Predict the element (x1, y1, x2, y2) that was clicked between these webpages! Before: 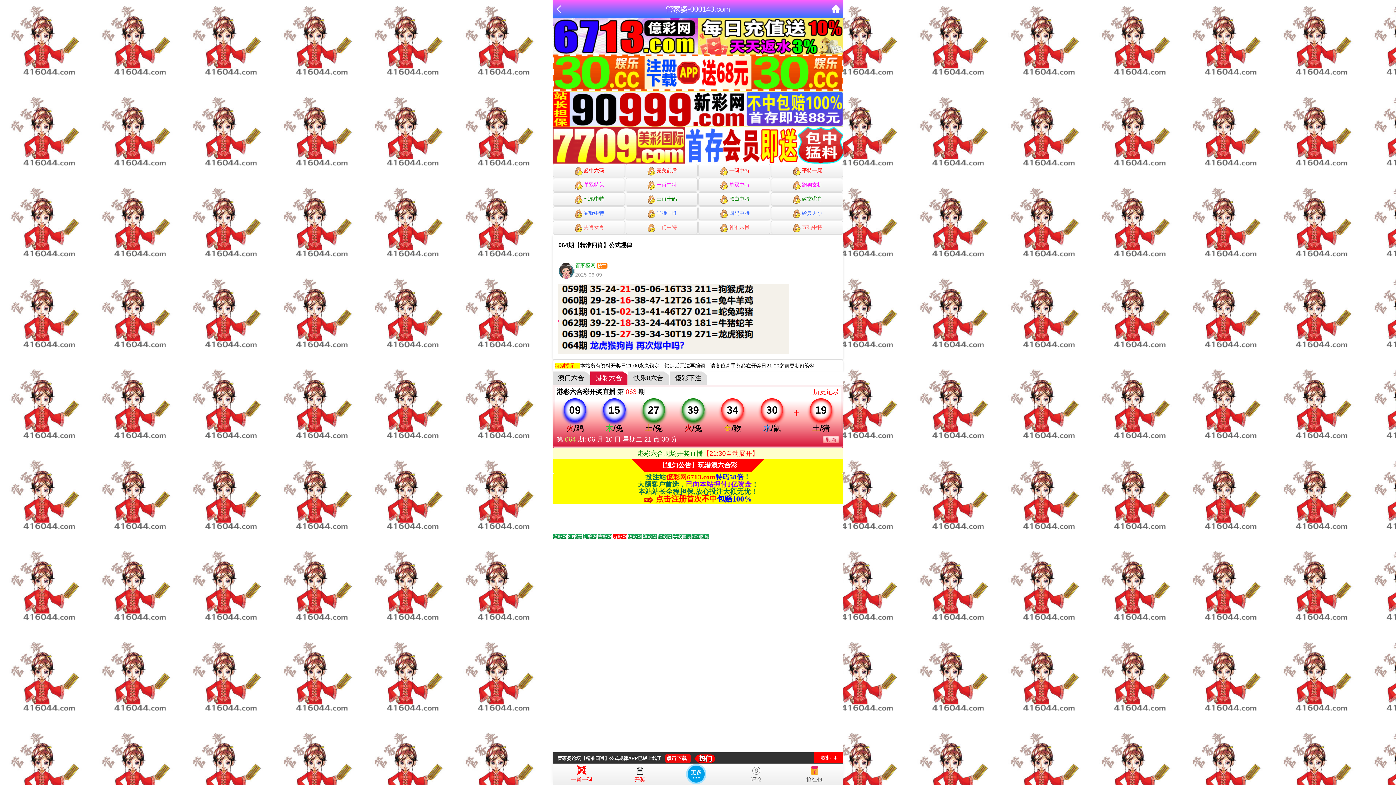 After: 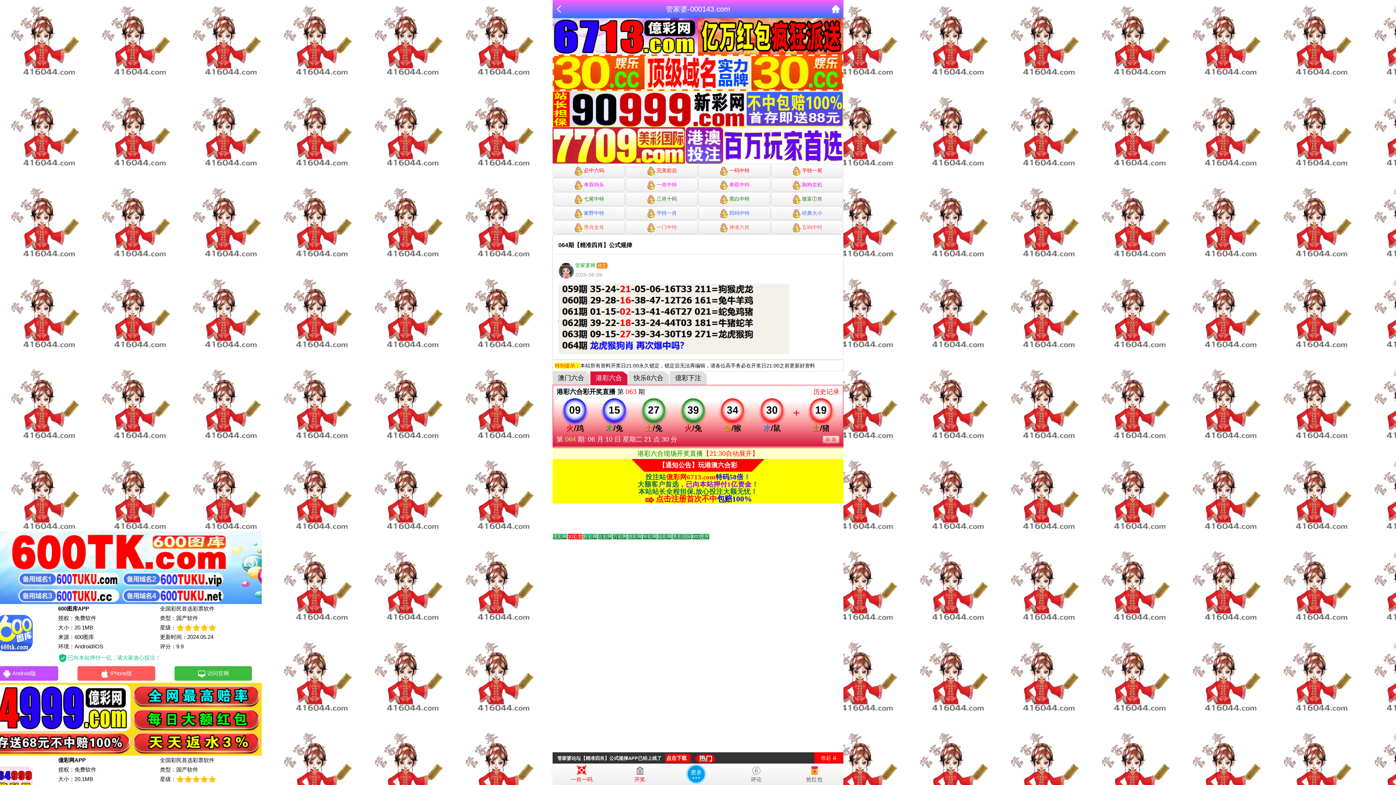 Action: label: 投注站億彩网6713.com特码58倍！
大额客户首选，已向本站押付1亿资金！
本站站长全程担保,放心投注大额无忧！
点击注册首次不中包赔100% bbox: (637, 473, 758, 503)